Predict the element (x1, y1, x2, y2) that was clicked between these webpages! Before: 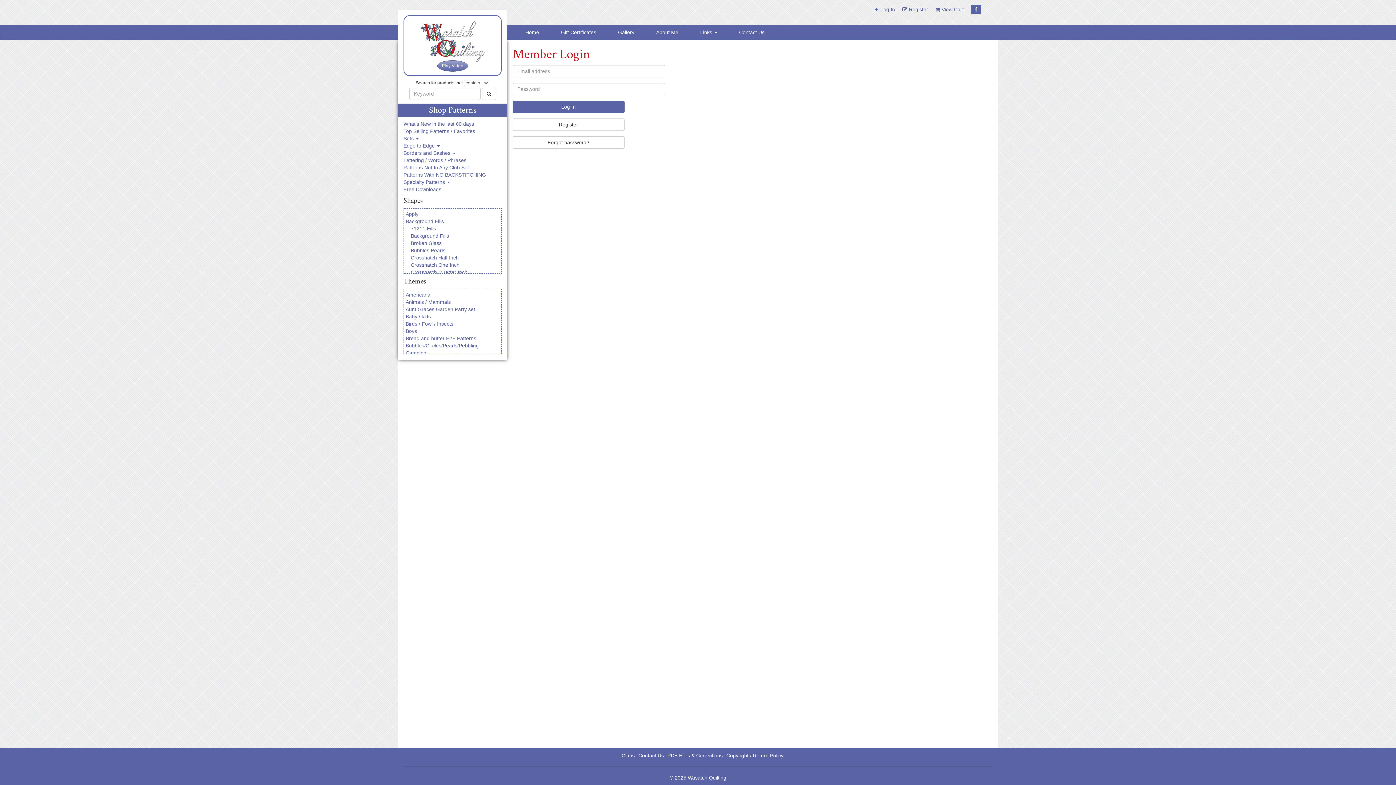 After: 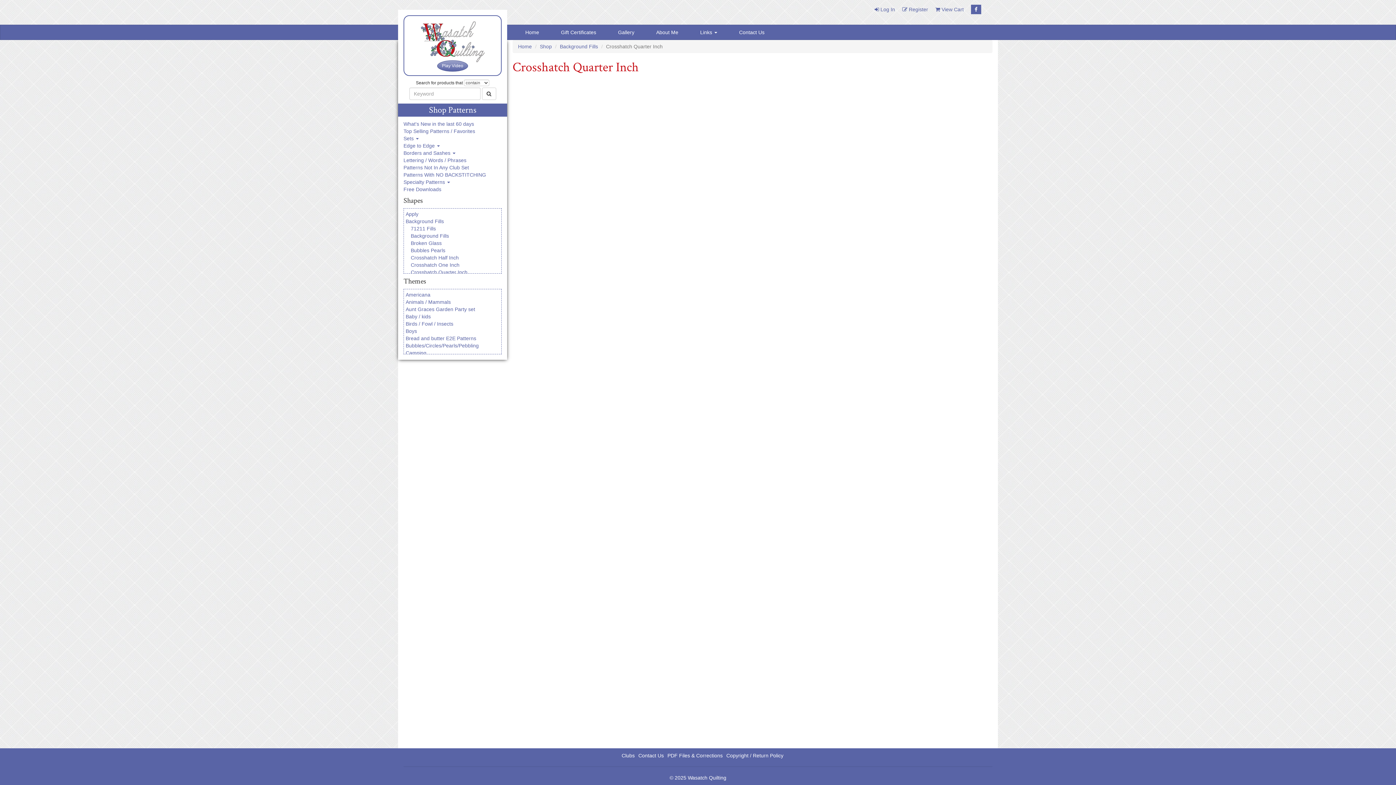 Action: label: Crosshatch Quarter Inch bbox: (410, 269, 467, 275)